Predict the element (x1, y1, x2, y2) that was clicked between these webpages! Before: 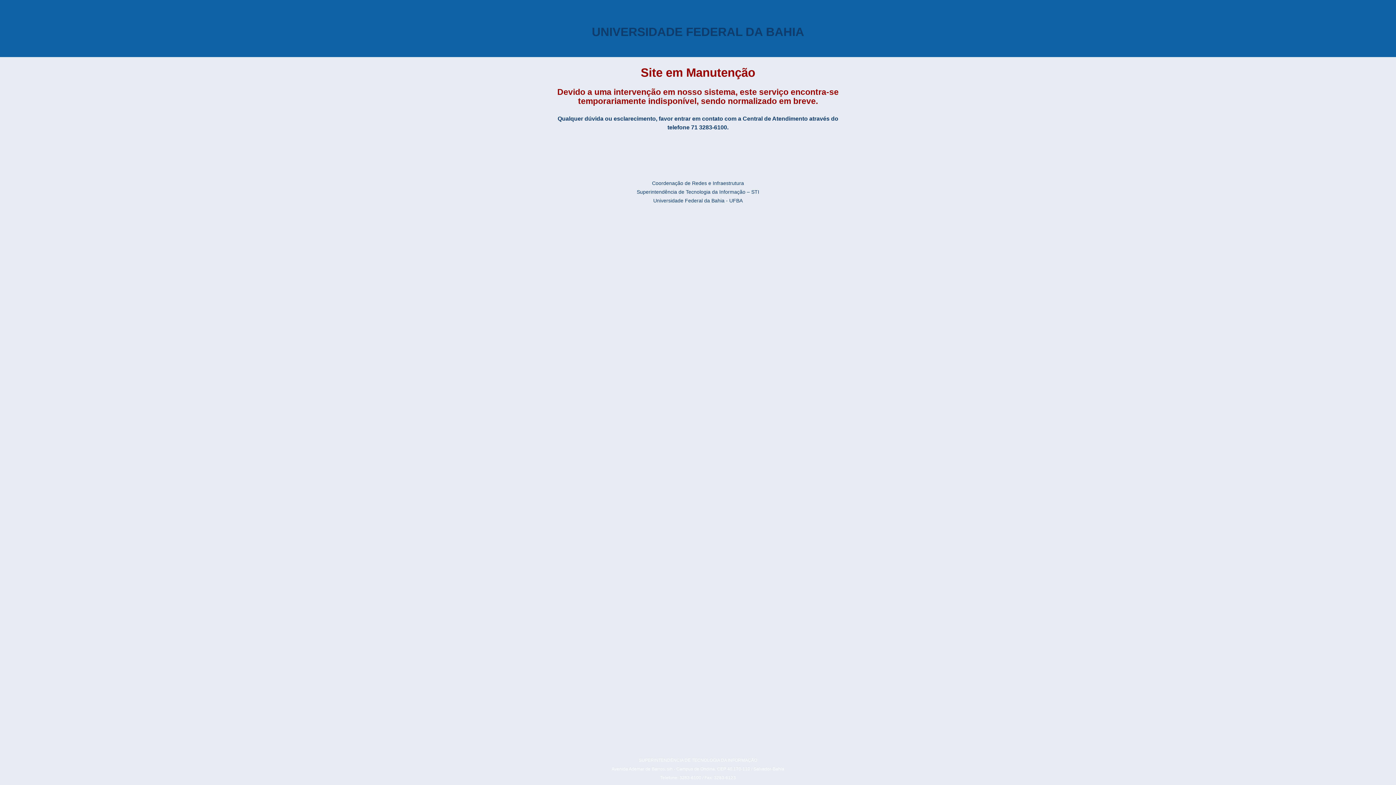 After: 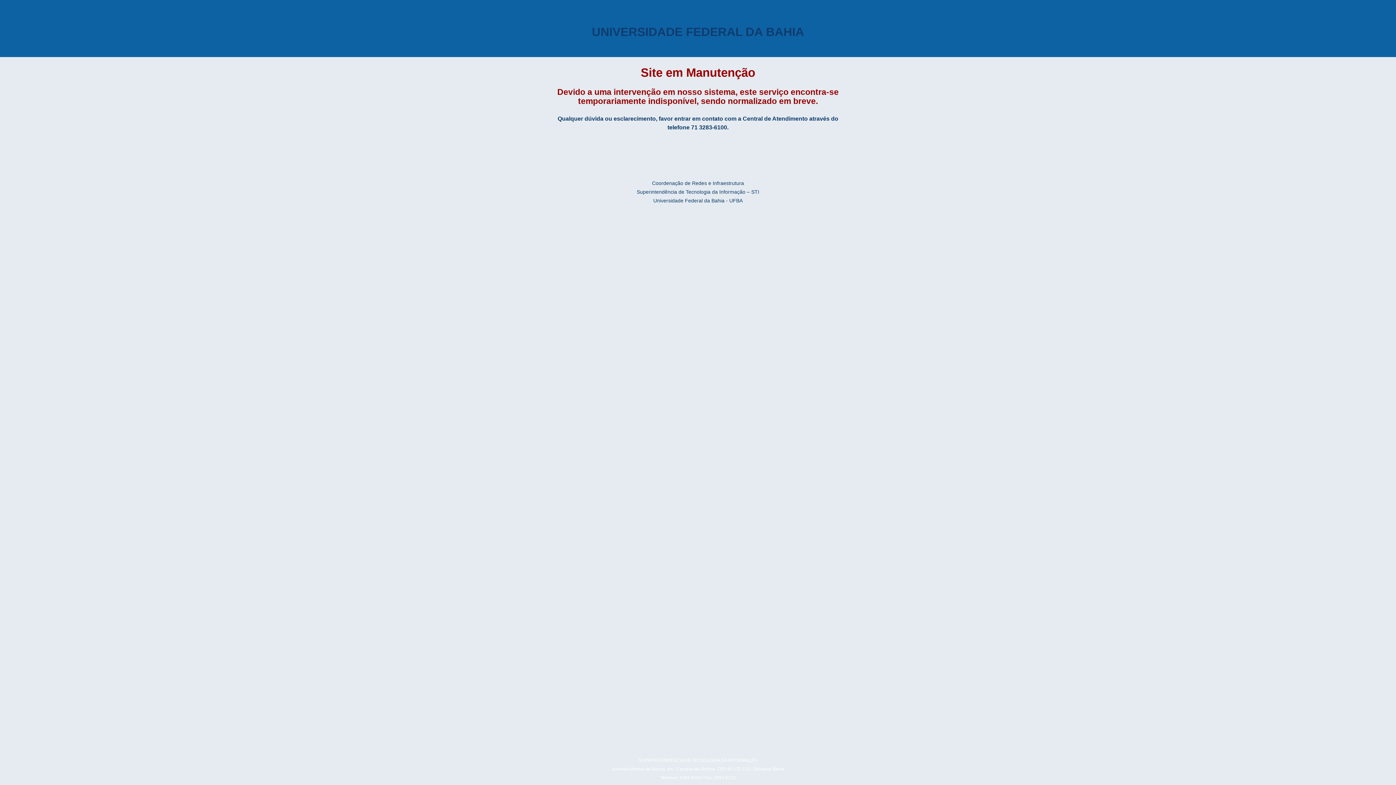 Action: label: UNIVERSIDADE FEDERAL DA BAHIA bbox: (592, 25, 804, 38)